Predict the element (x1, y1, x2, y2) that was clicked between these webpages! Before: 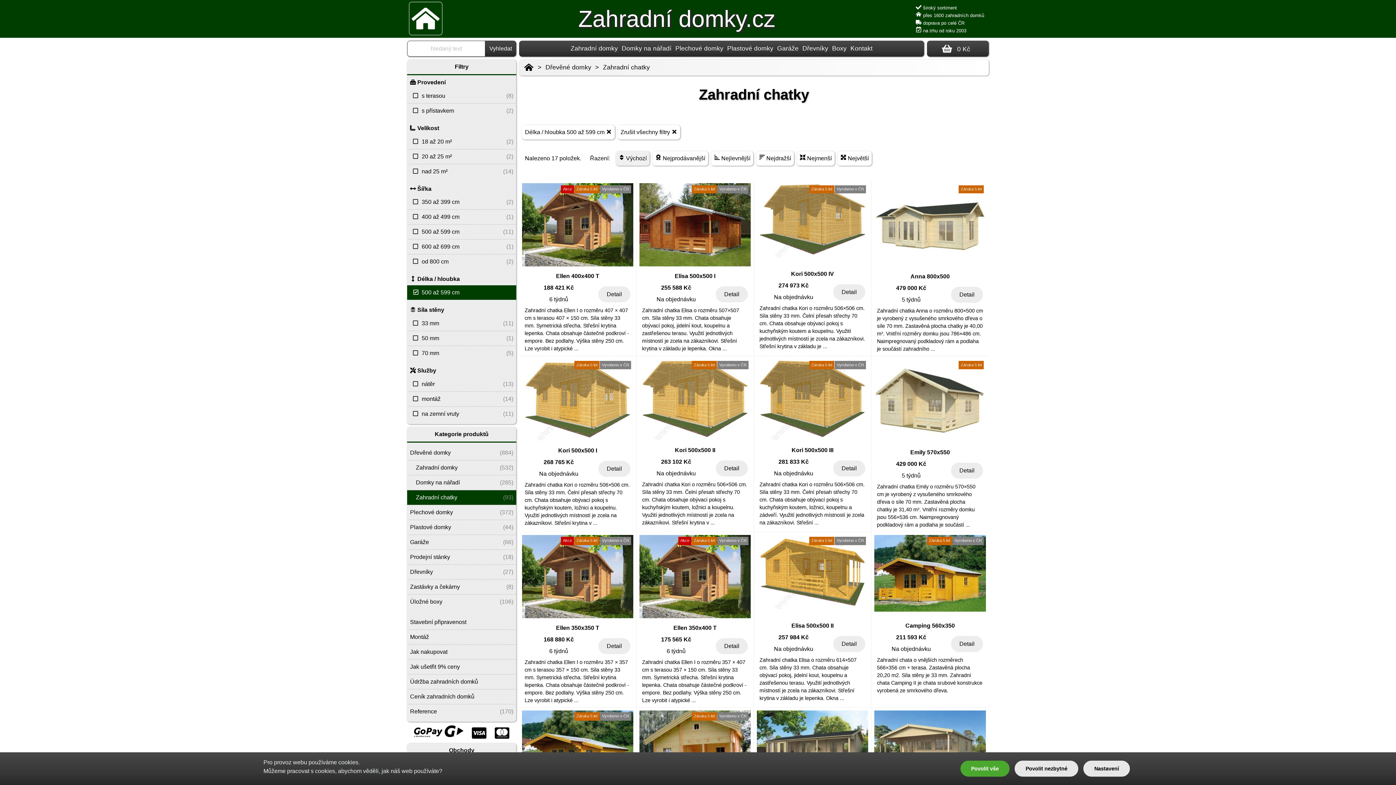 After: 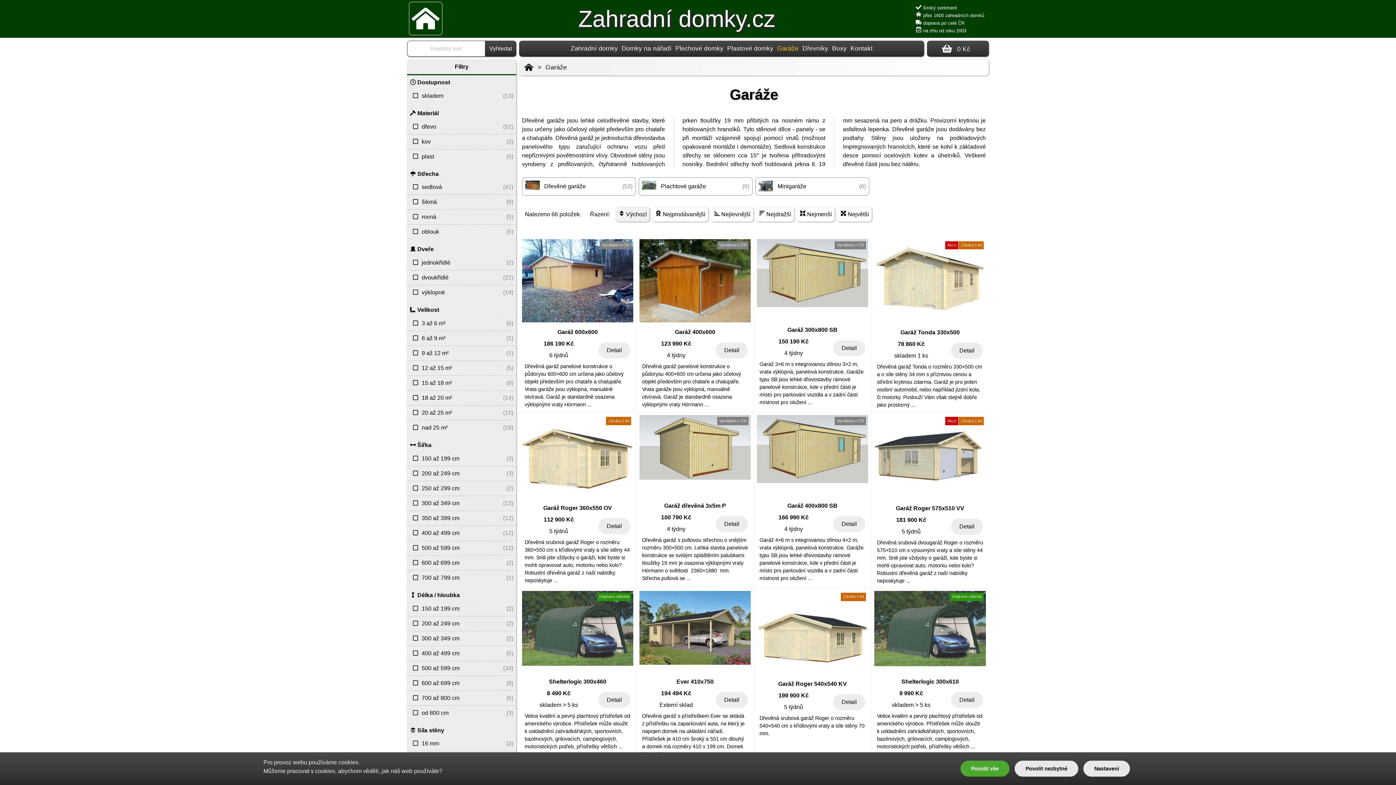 Action: label: Garáže
(66) bbox: (407, 535, 516, 549)